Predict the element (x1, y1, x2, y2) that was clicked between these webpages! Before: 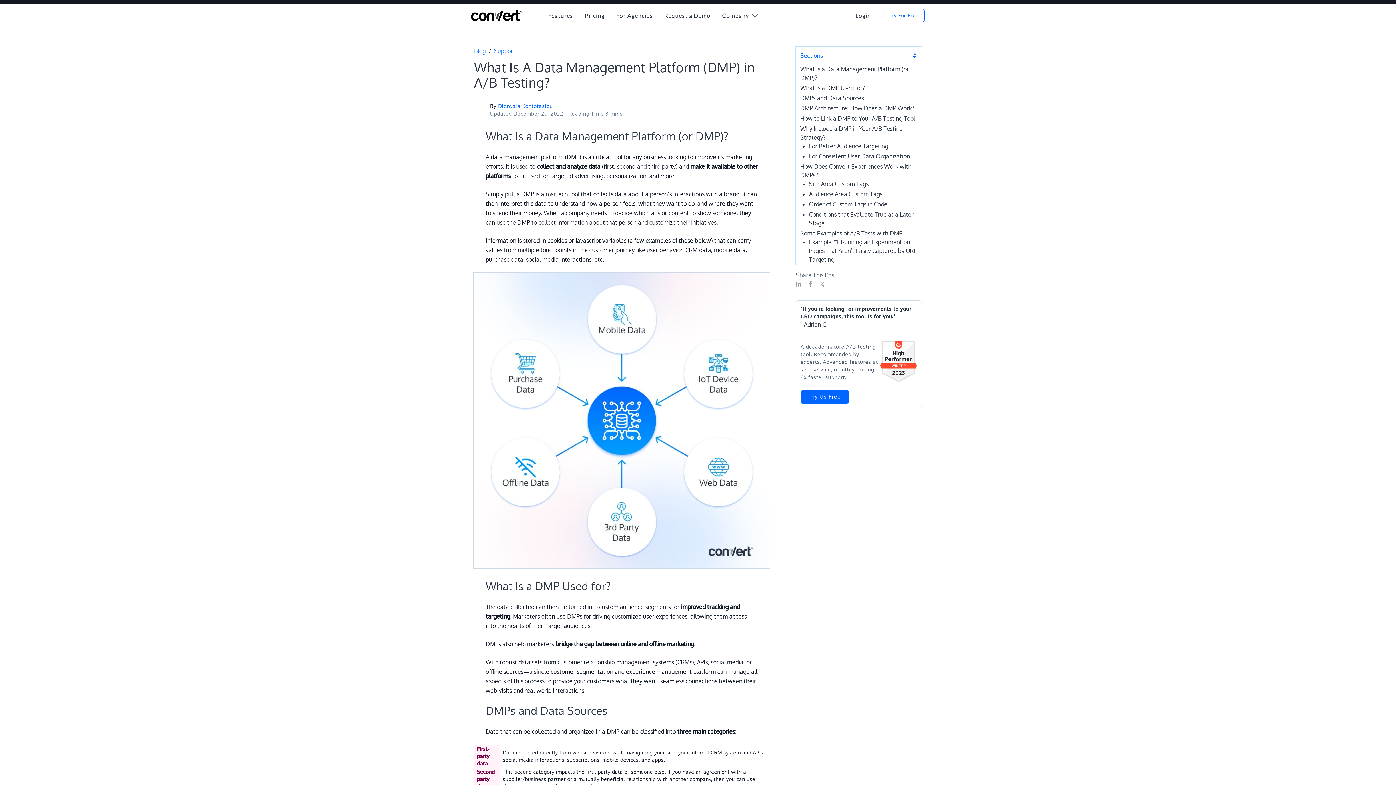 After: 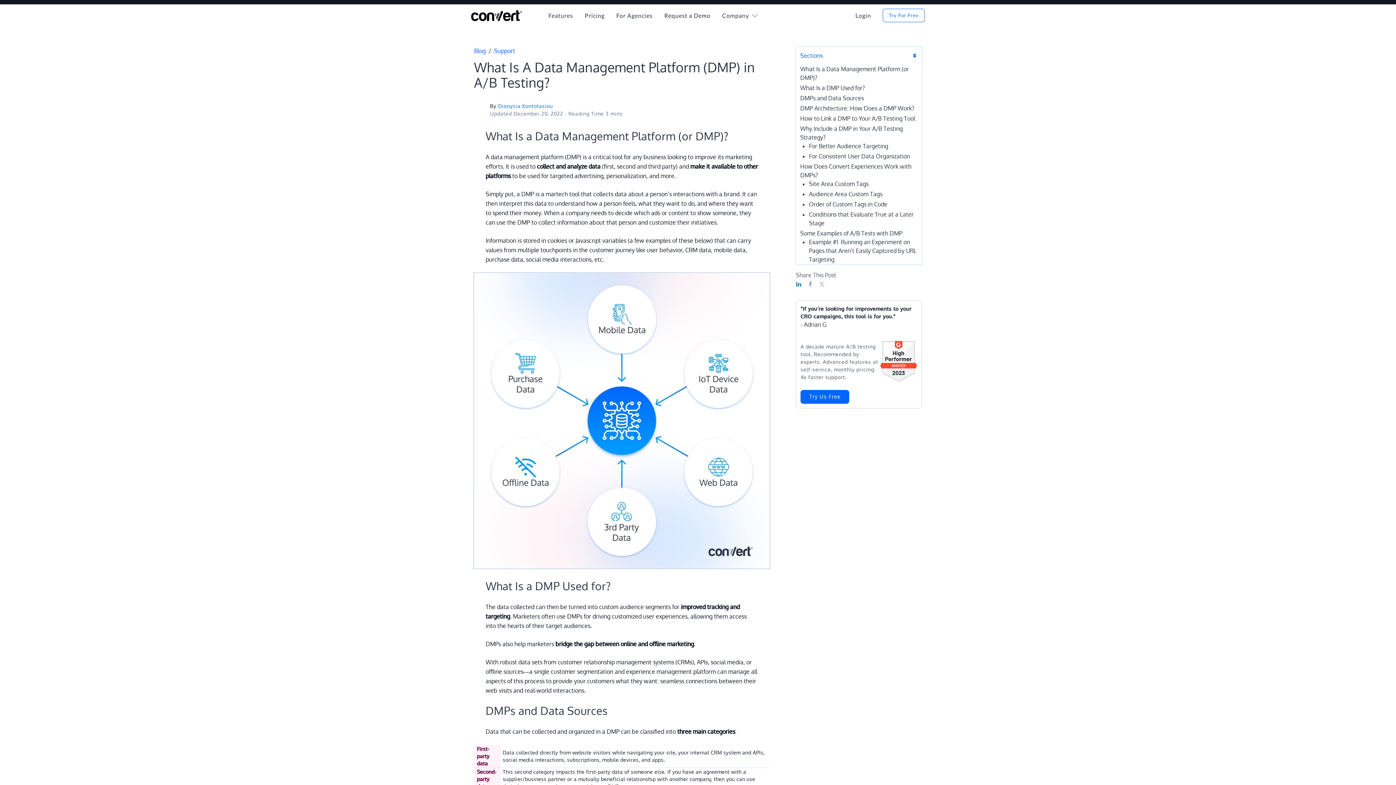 Action: bbox: (796, 281, 807, 293)